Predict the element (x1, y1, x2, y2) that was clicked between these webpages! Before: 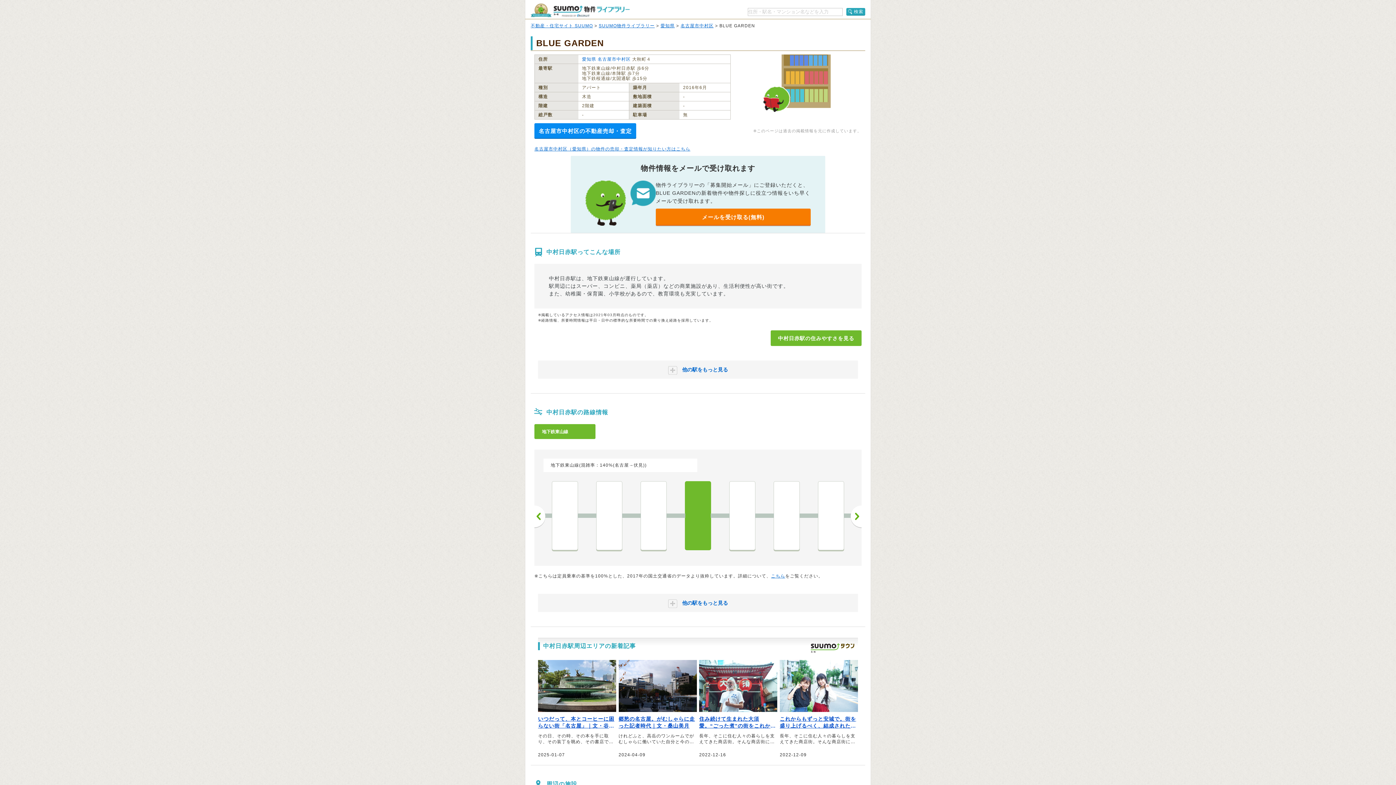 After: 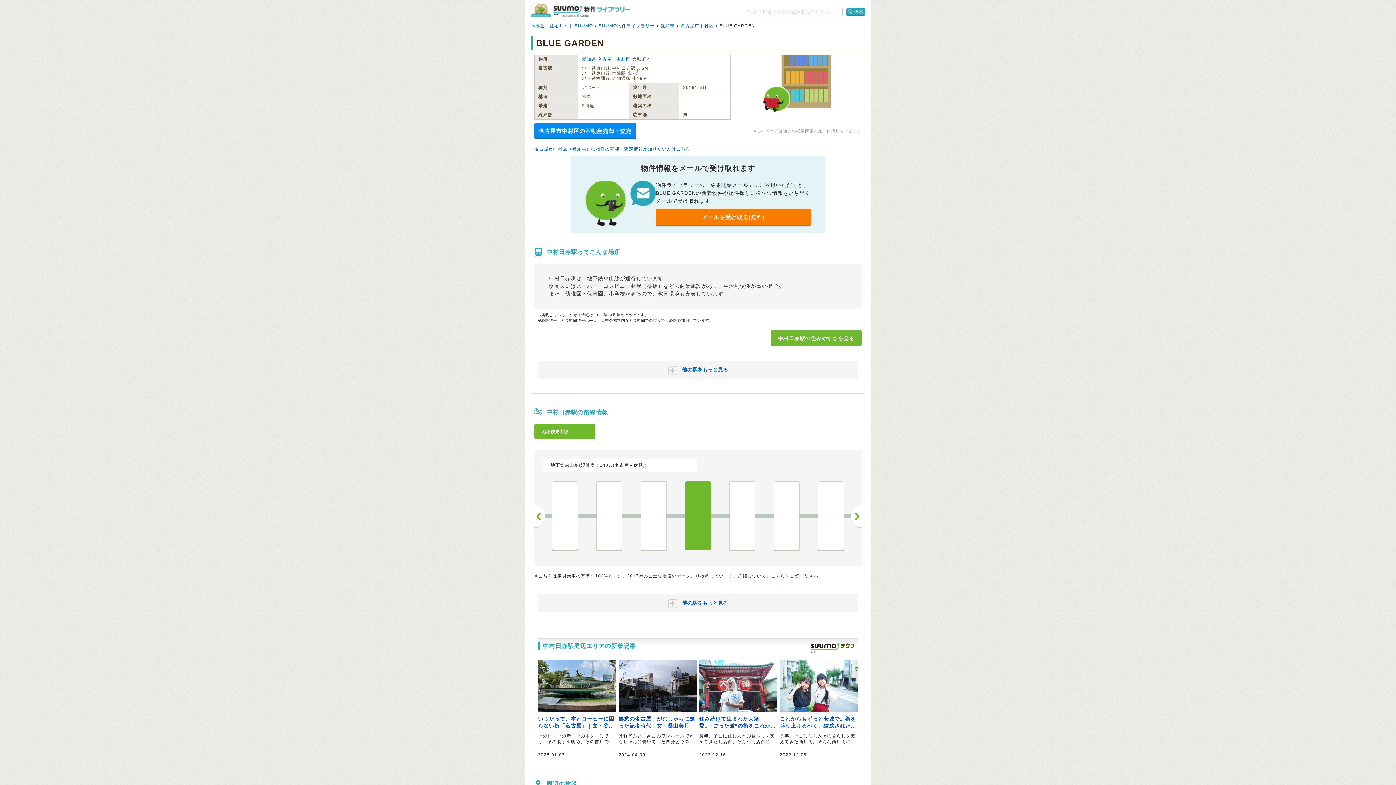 Action: bbox: (770, 330, 861, 346) label: 中村日赤駅の住みやすさを見る